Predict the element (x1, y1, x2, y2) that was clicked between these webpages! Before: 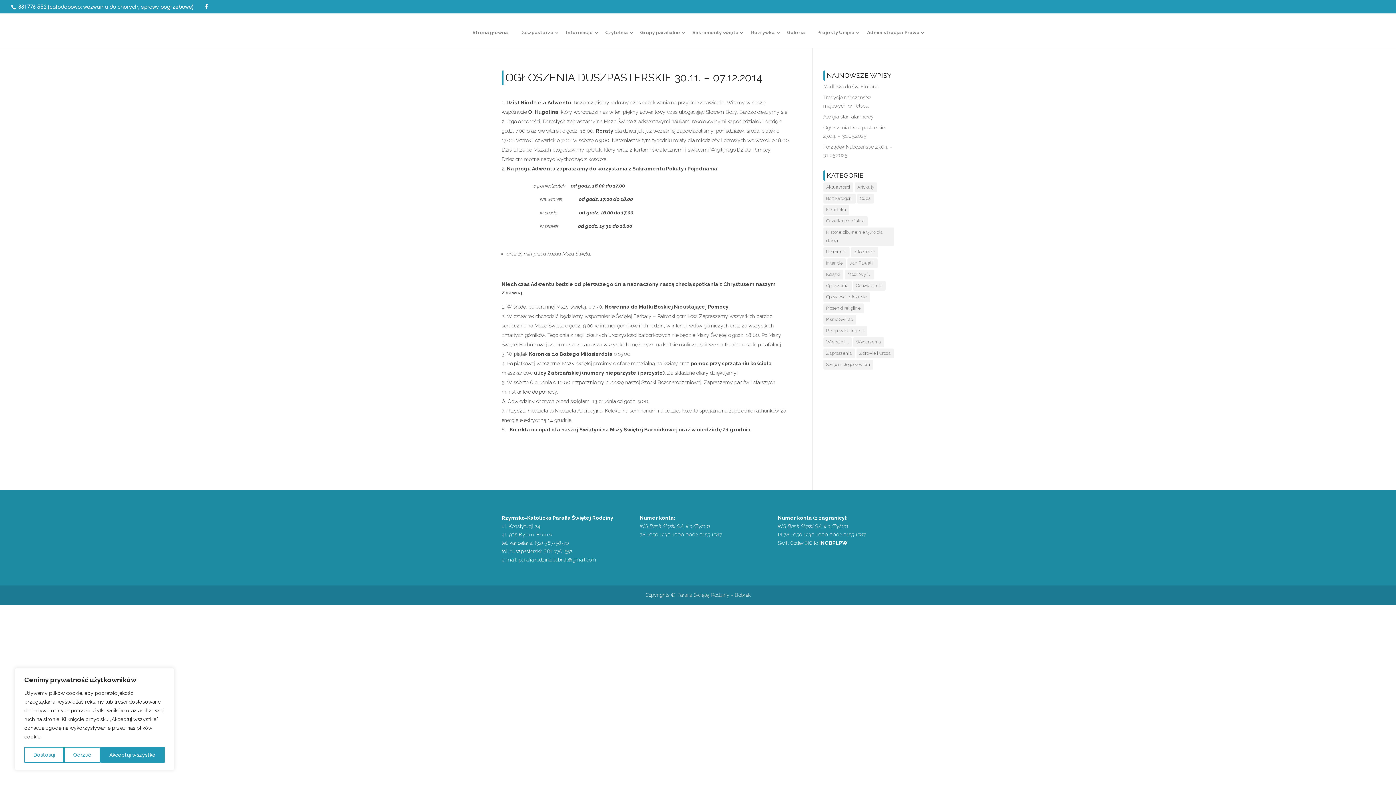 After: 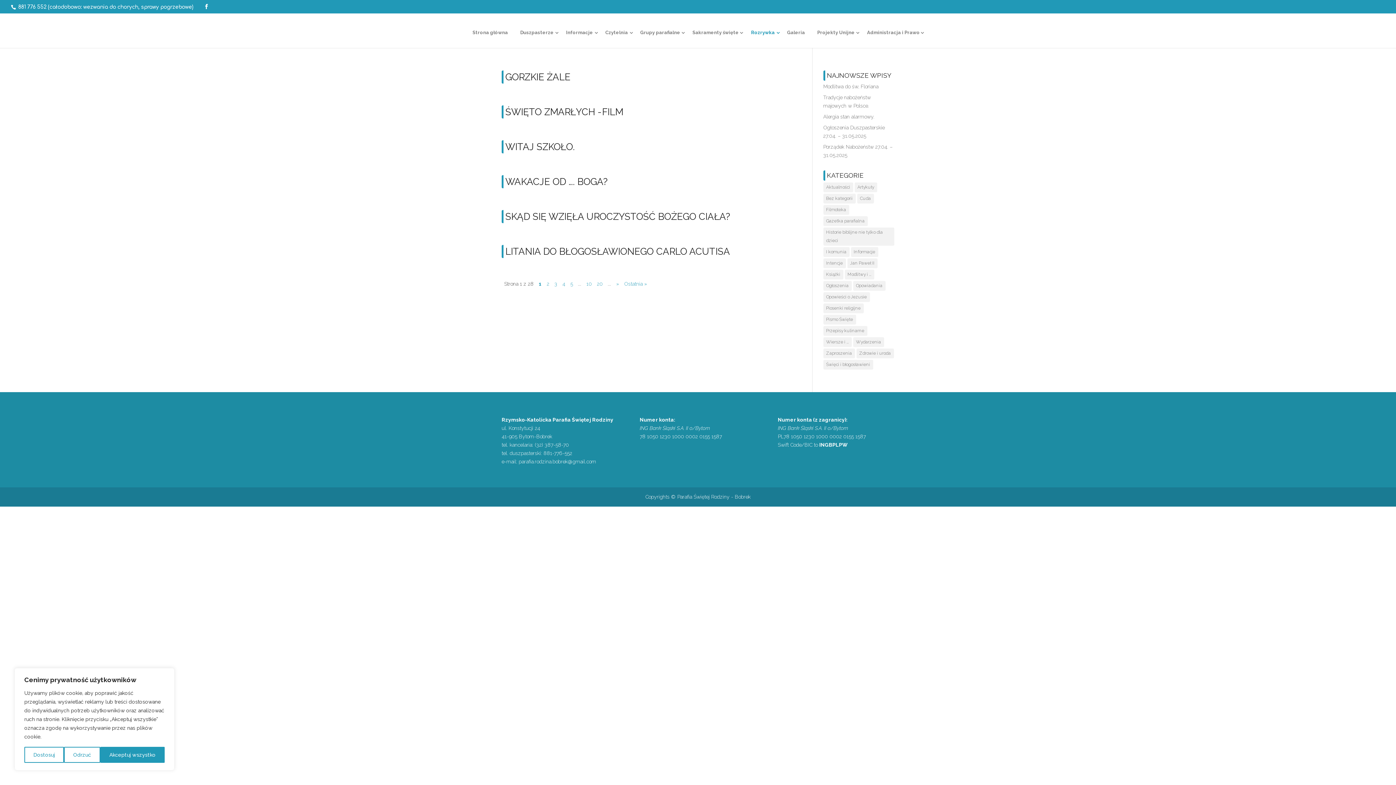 Action: bbox: (823, 205, 849, 214) label: Filmoteka (165 elementów)